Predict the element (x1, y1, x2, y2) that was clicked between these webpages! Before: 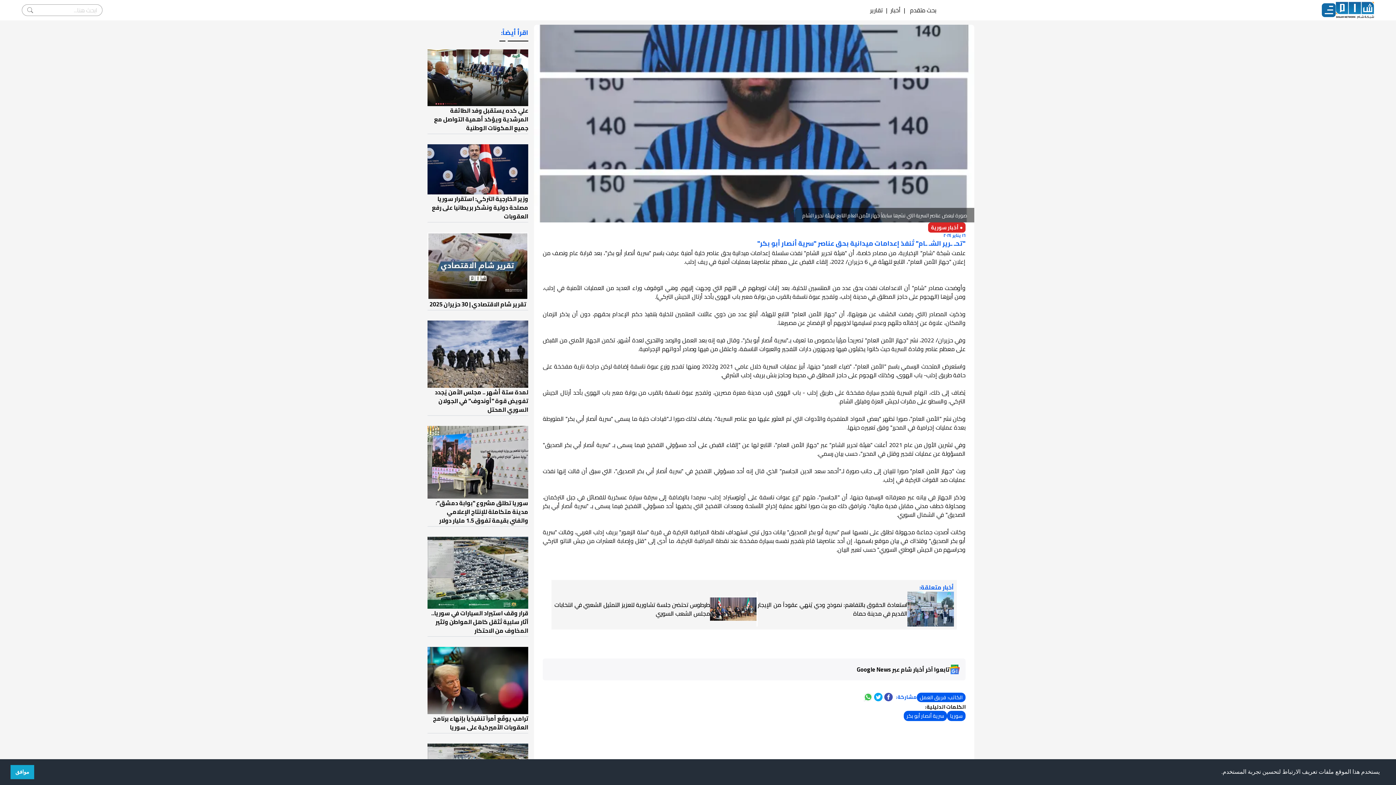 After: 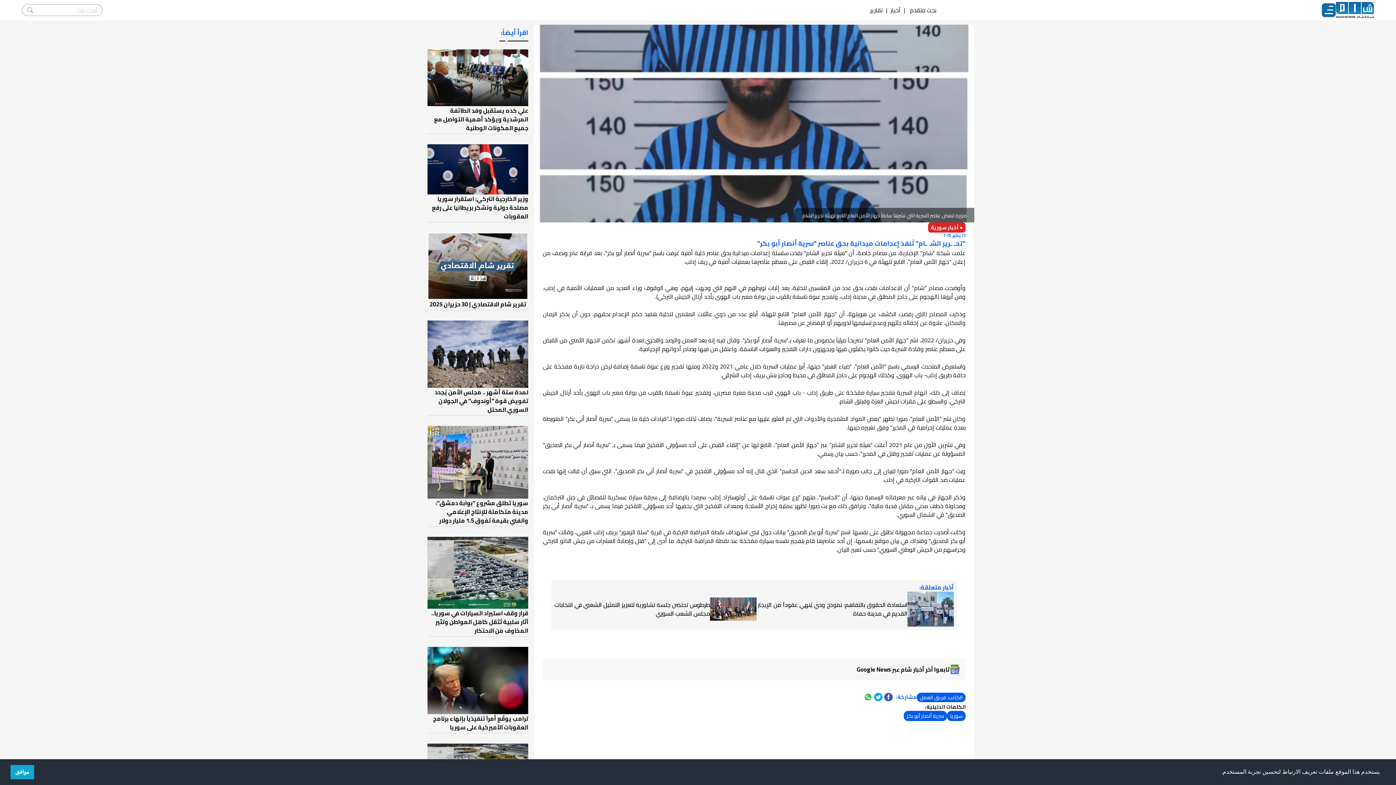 Action: label: تابعوا آخر أخبار شام عبر Google News bbox: (548, 664, 960, 674)